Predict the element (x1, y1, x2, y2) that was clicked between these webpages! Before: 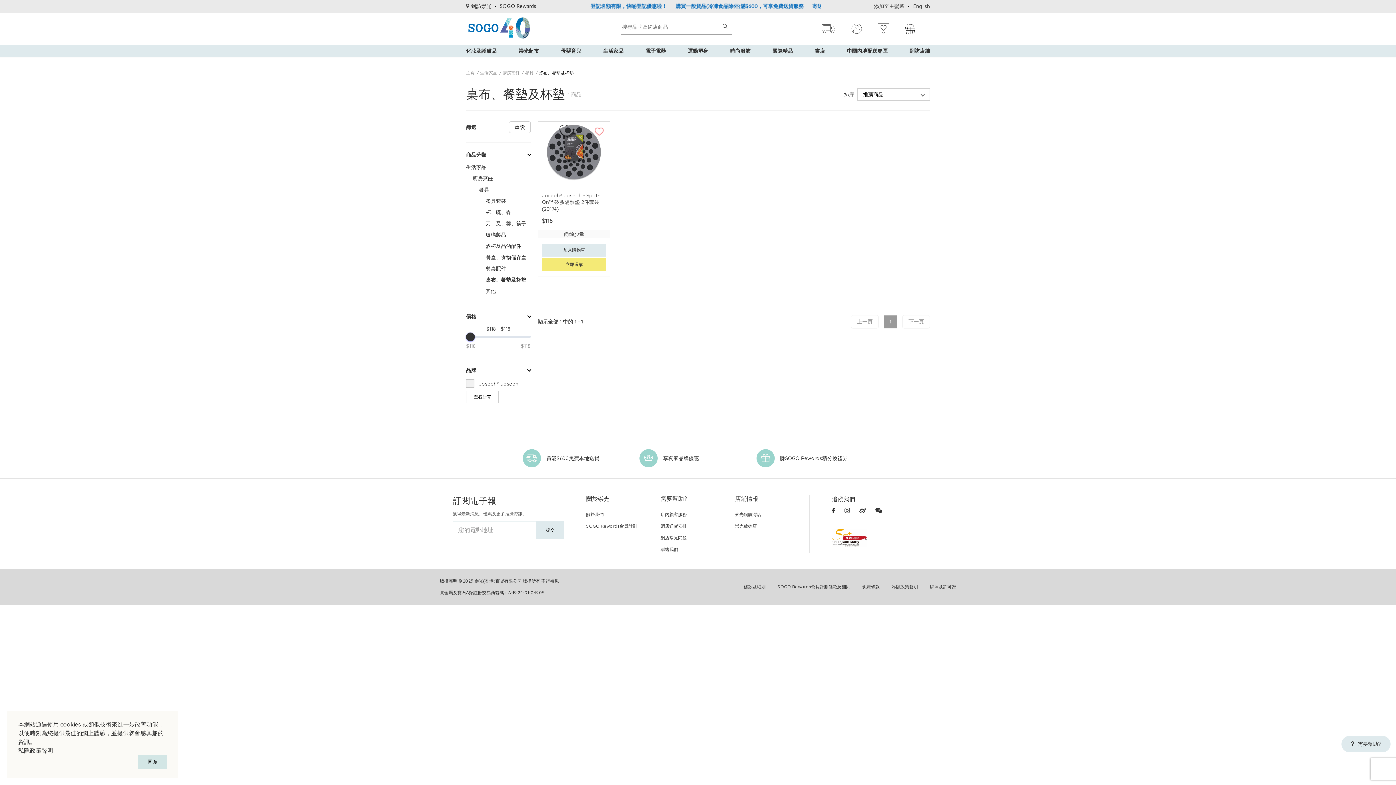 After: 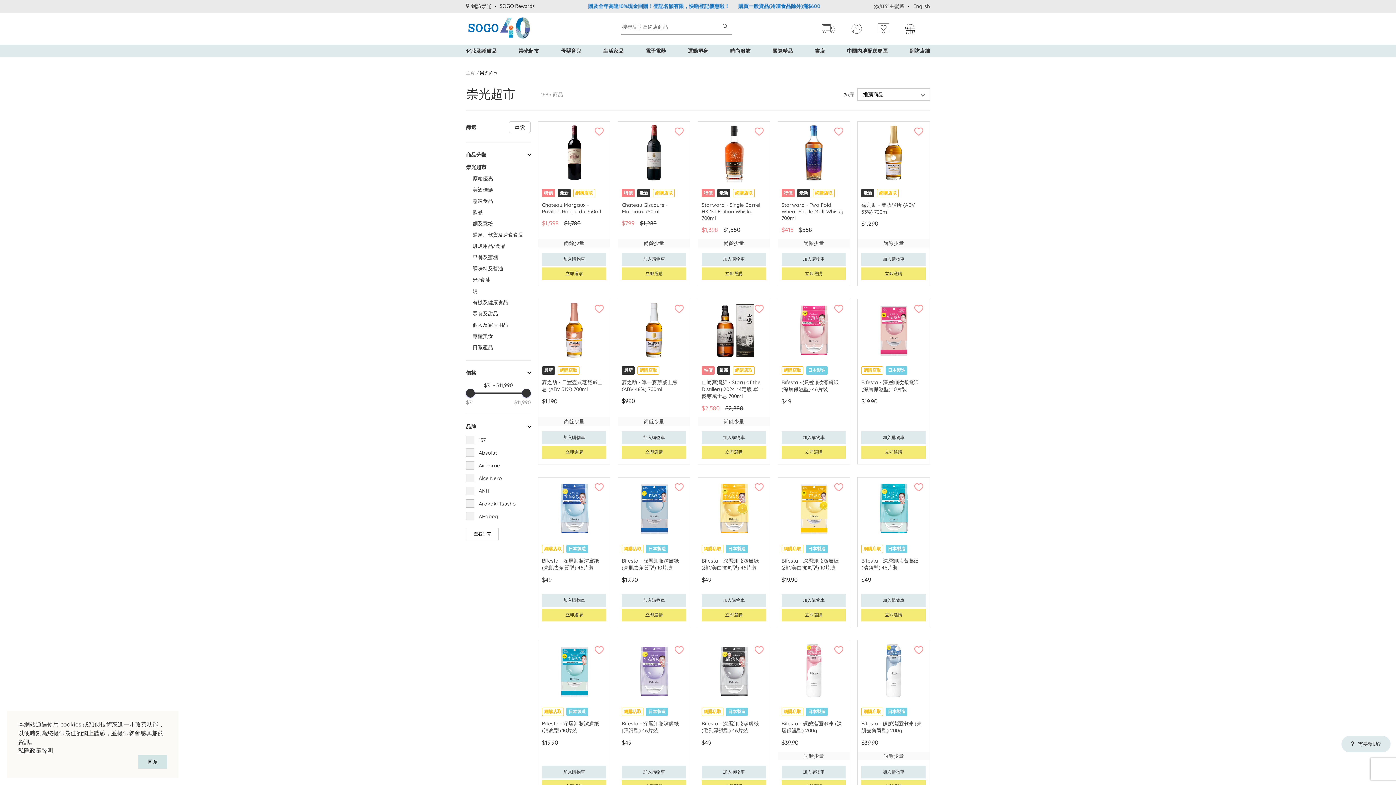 Action: label: 崇光超市 bbox: (518, 44, 539, 57)